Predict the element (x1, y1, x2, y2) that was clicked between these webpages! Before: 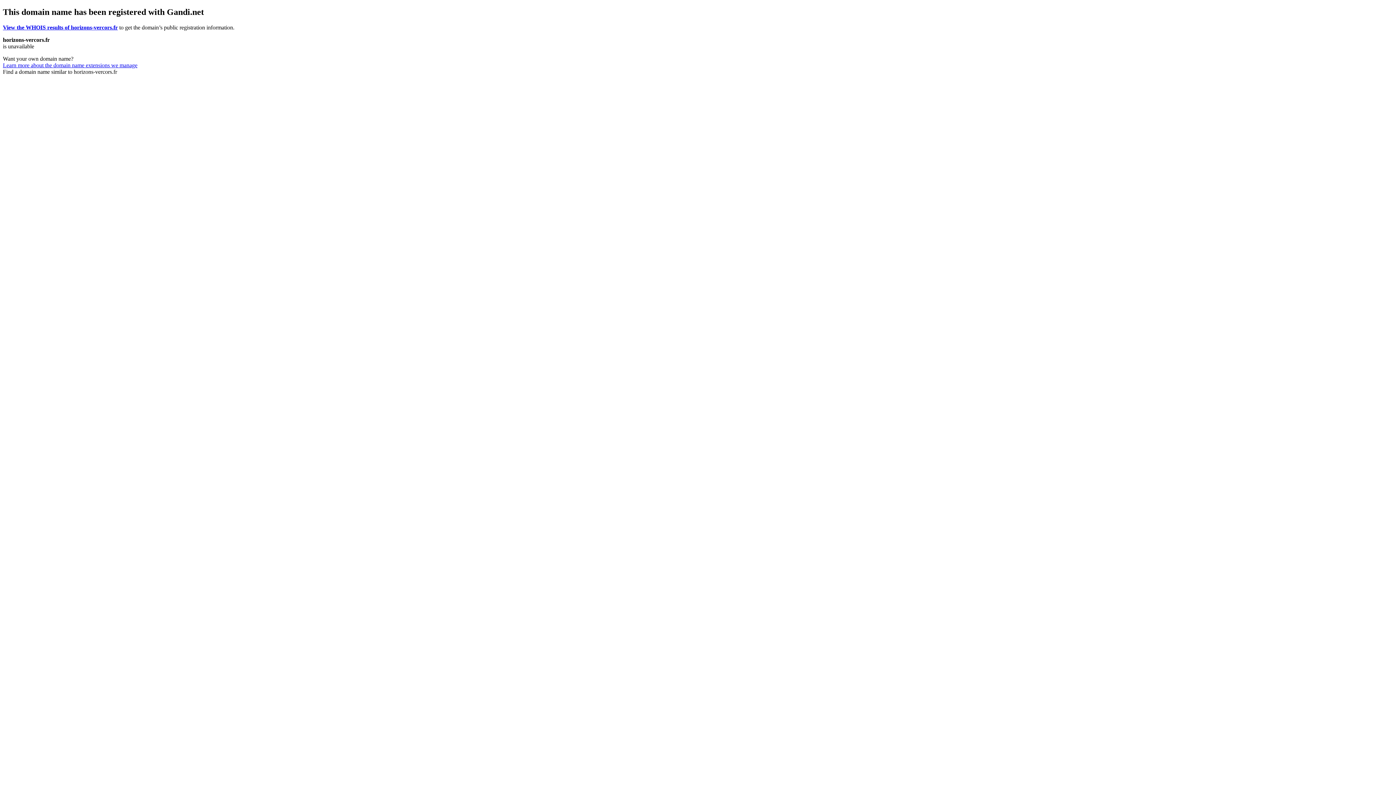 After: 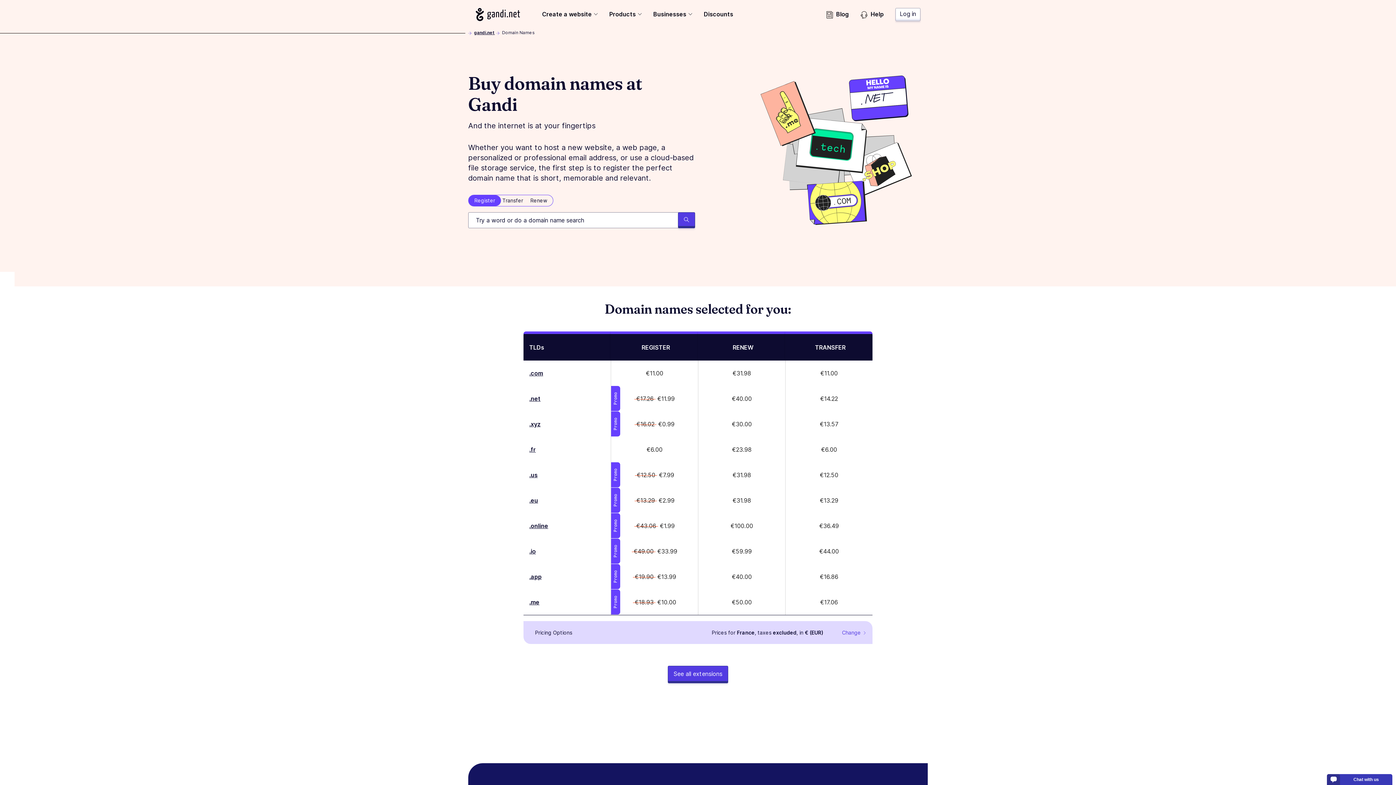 Action: bbox: (2, 62, 137, 68) label: Learn more about the domain name extensions we manage